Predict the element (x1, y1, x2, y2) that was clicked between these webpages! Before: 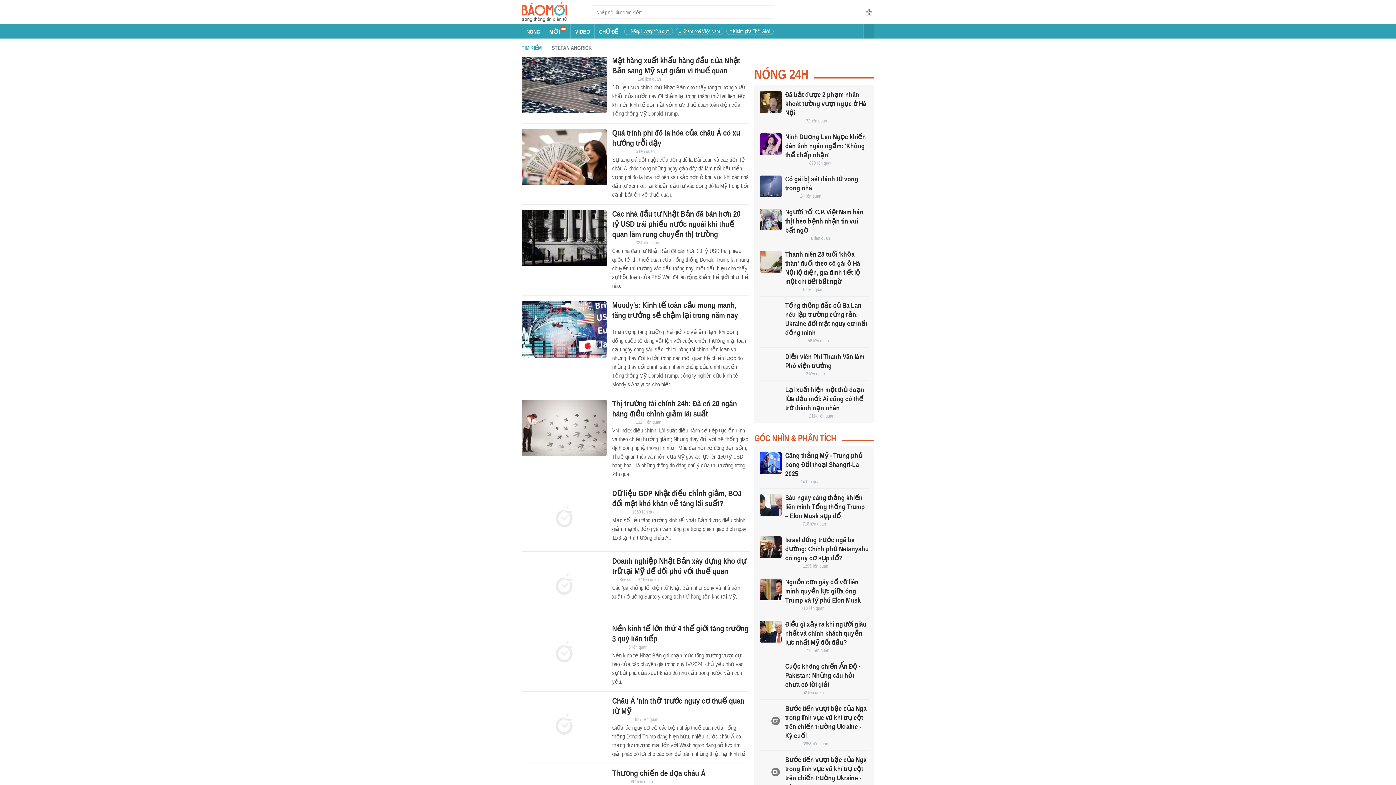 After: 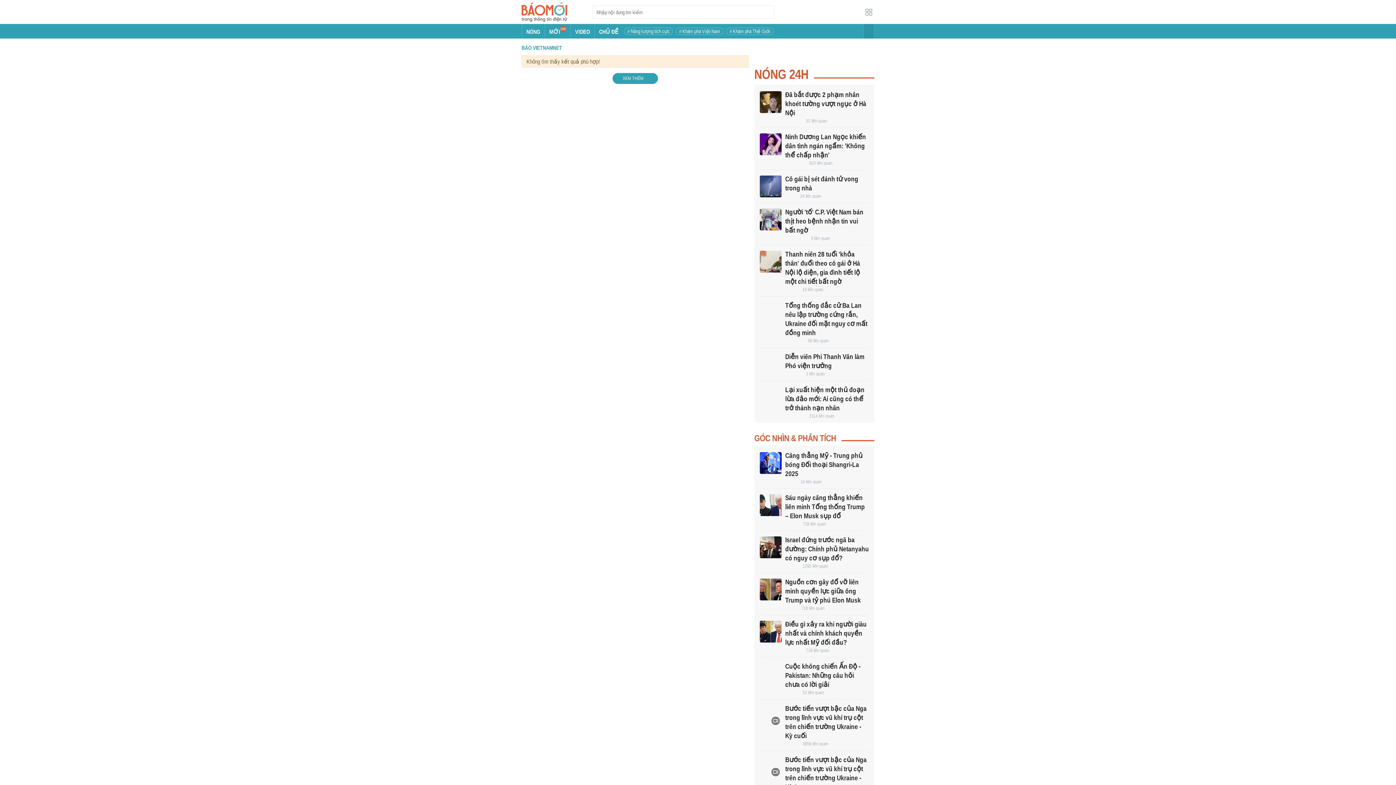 Action: bbox: (785, 648, 801, 653)